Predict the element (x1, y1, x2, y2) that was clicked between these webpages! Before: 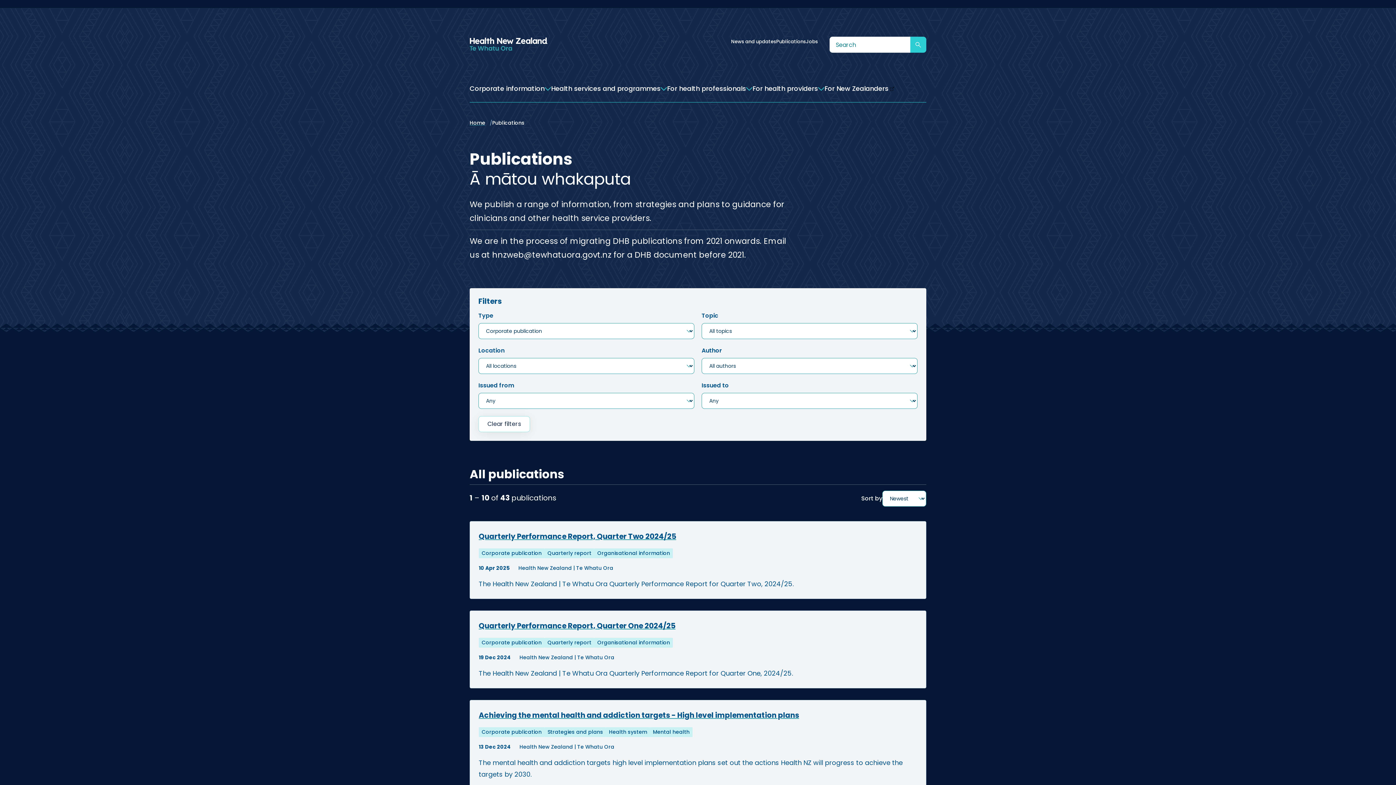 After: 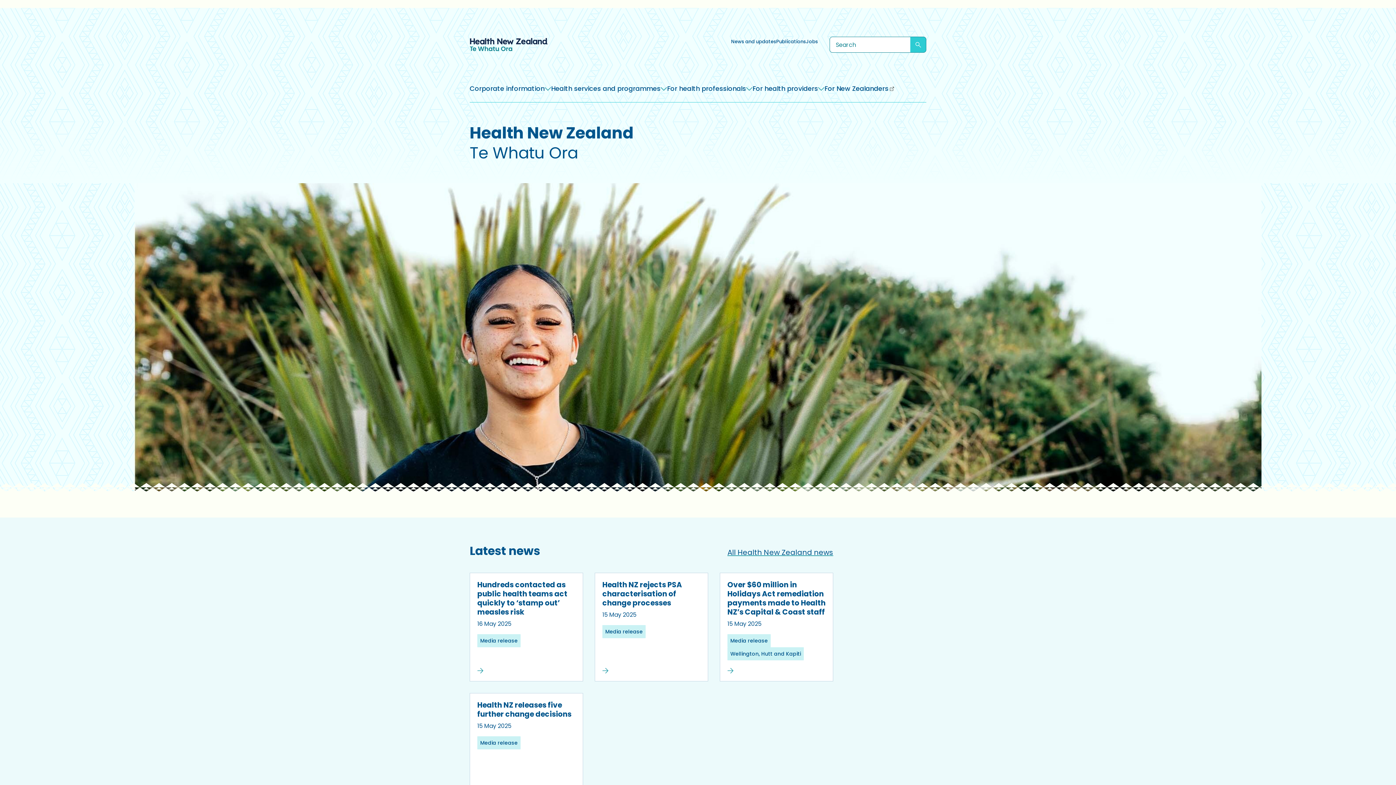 Action: bbox: (469, 119, 485, 126) label: Home